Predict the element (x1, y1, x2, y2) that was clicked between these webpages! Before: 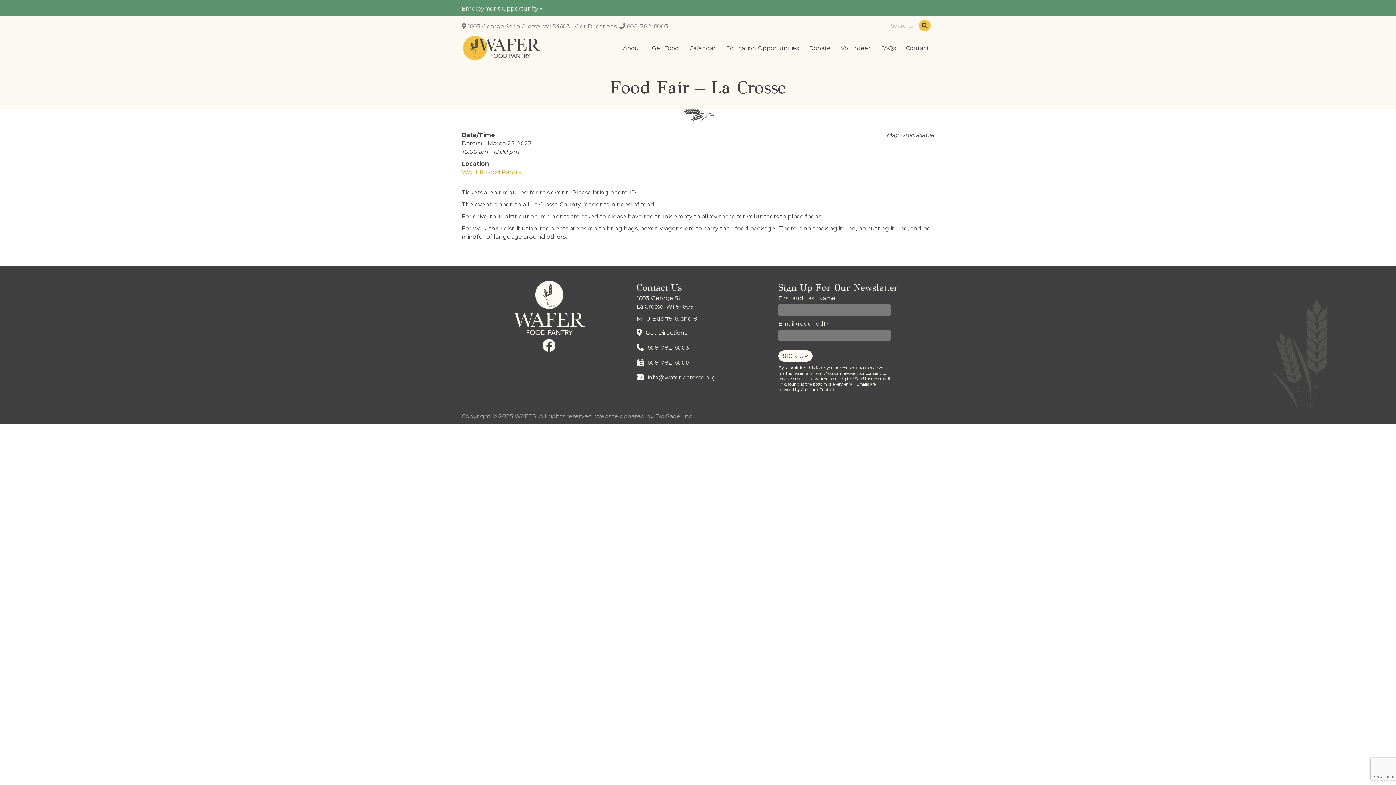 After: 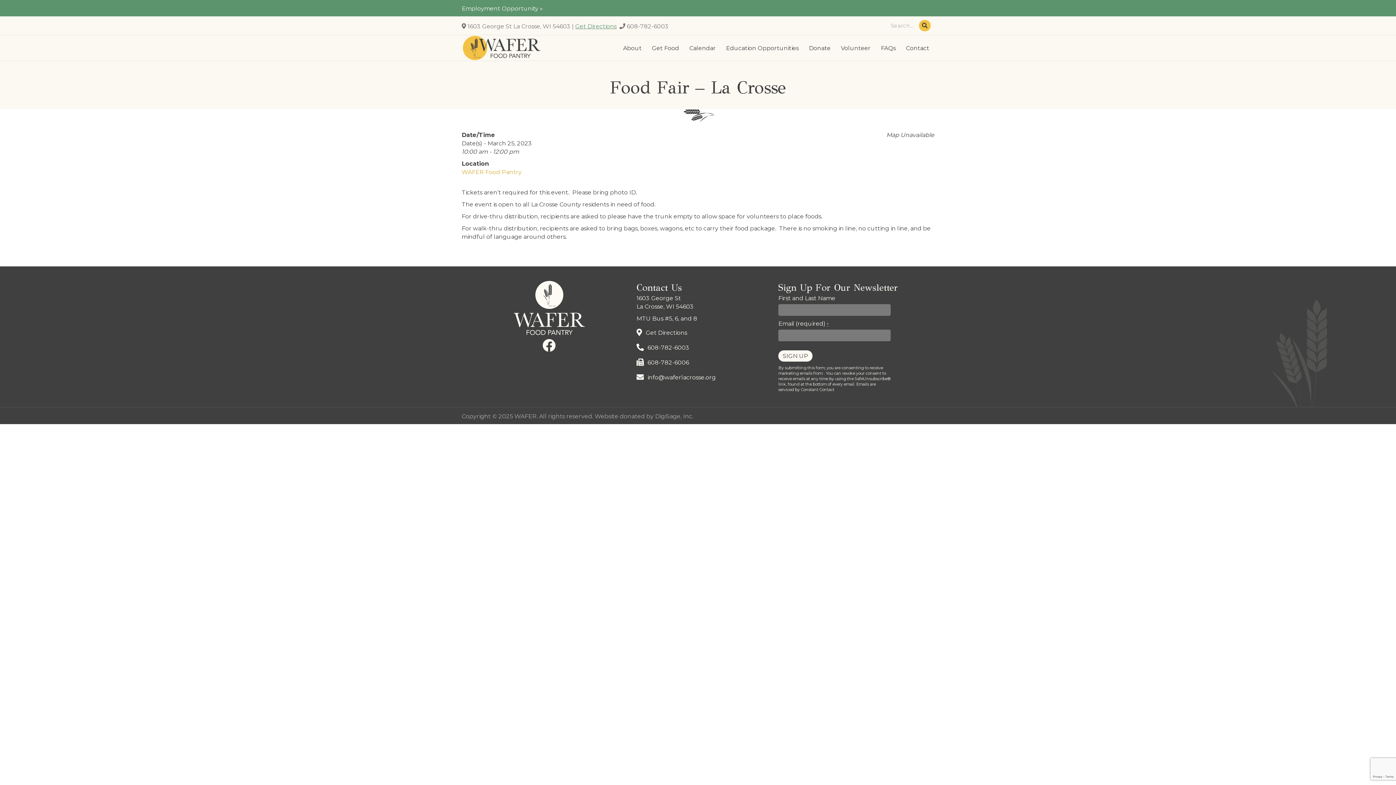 Action: label: Get Directions bbox: (575, 22, 616, 29)